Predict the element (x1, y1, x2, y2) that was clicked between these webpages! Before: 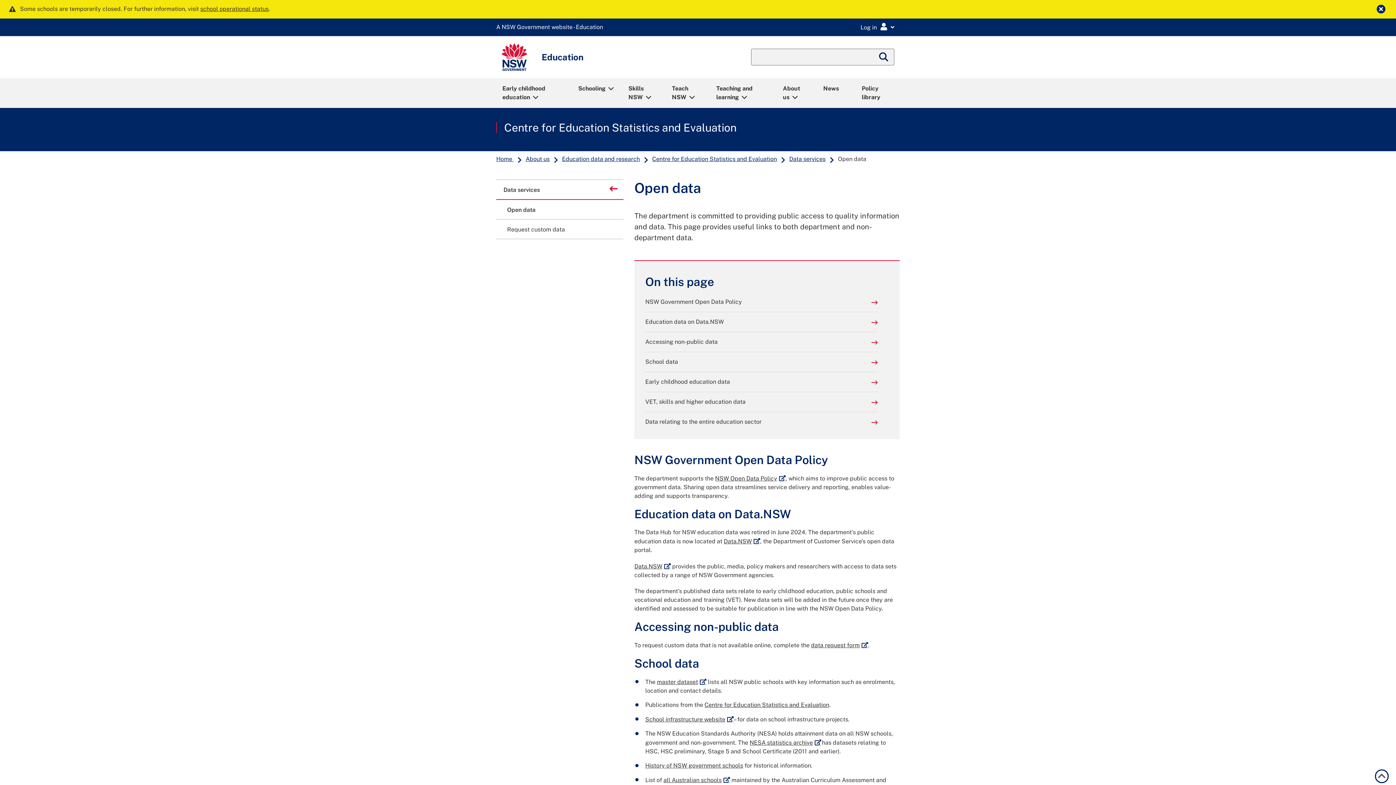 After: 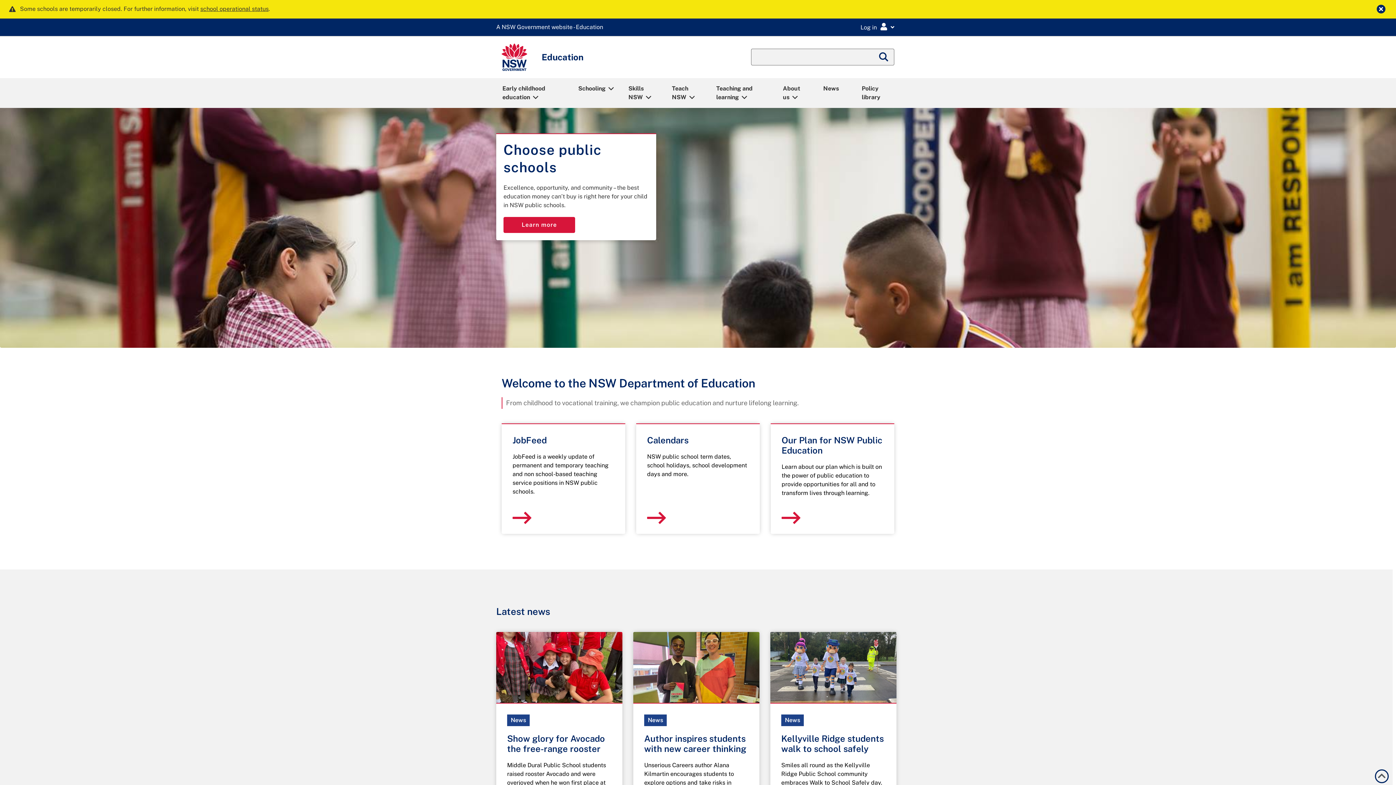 Action: bbox: (496, 22, 606, 32)